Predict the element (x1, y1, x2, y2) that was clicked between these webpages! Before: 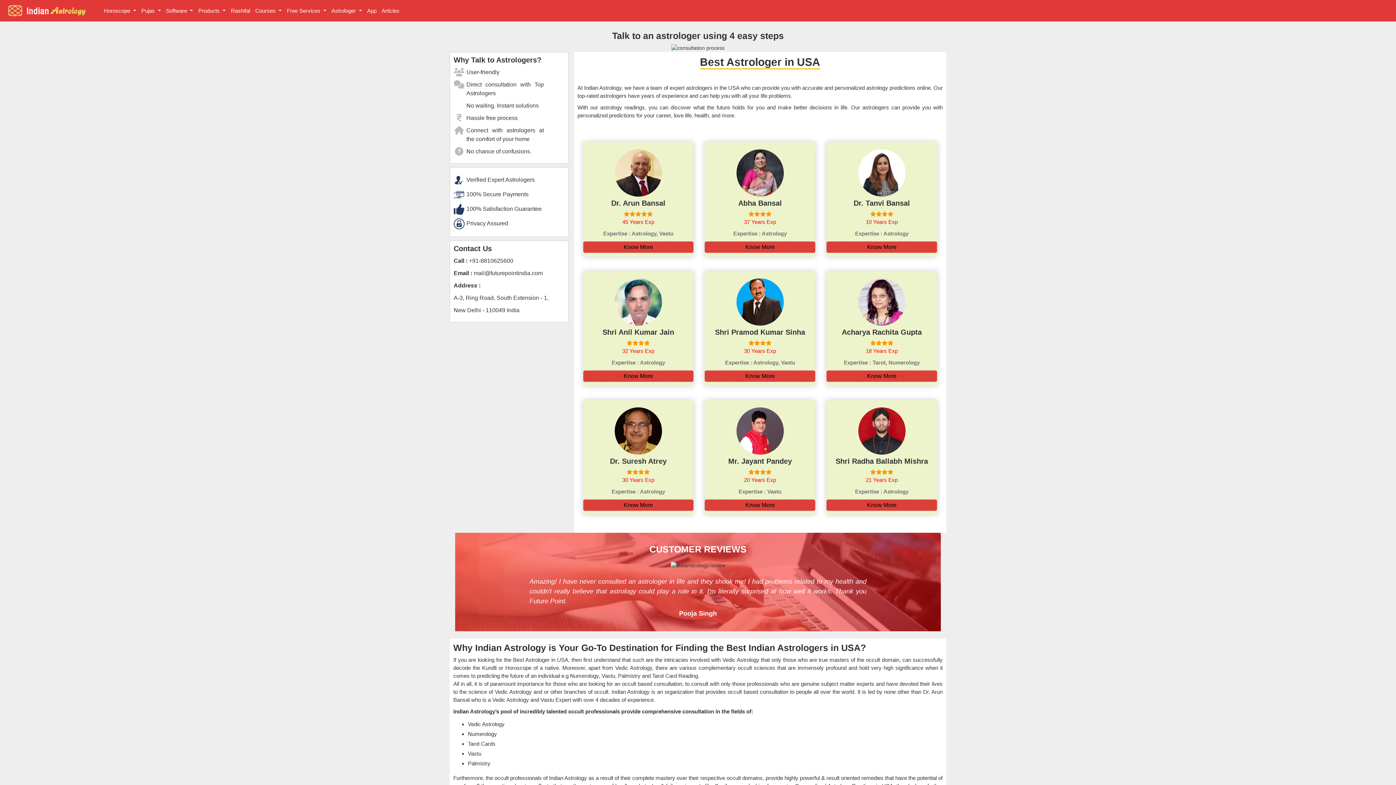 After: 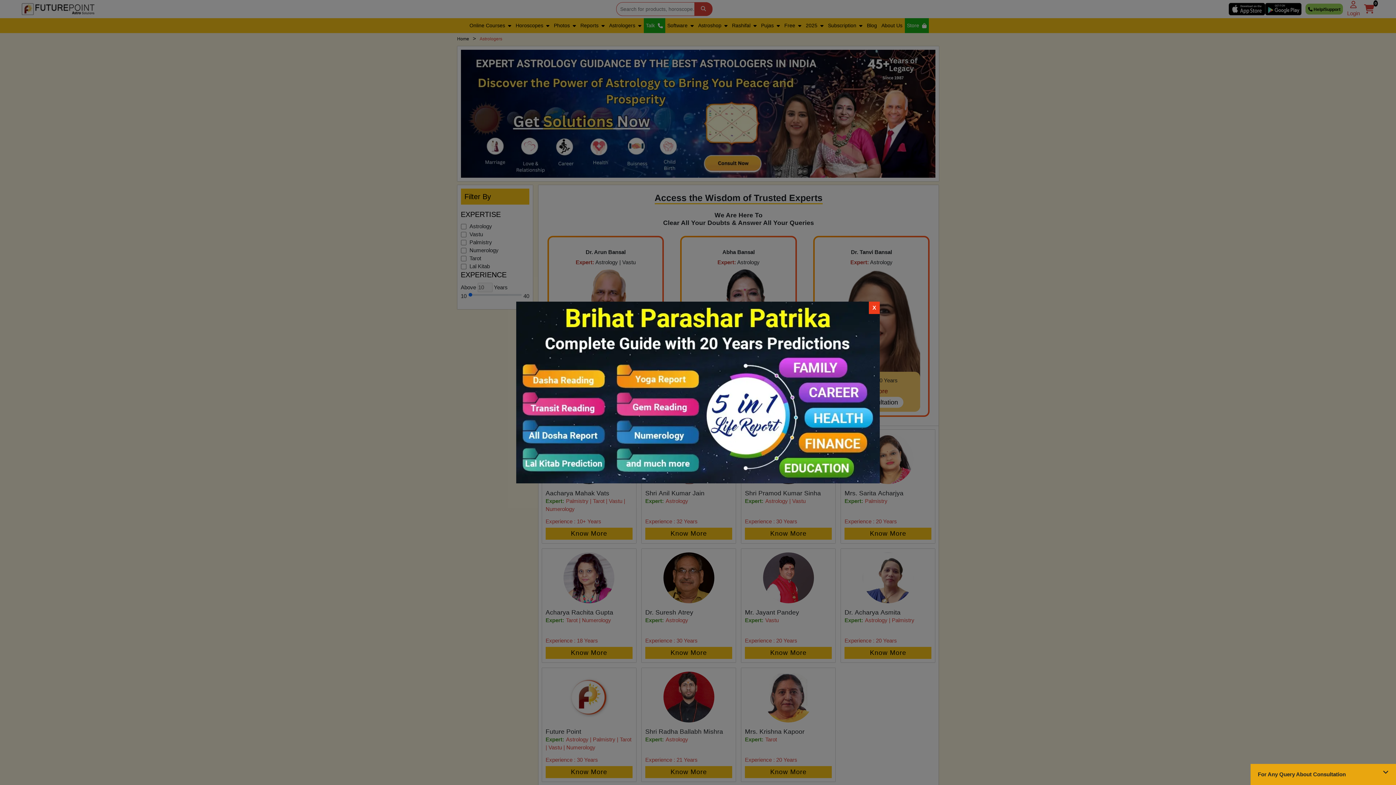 Action: bbox: (704, 499, 815, 511) label: Know More